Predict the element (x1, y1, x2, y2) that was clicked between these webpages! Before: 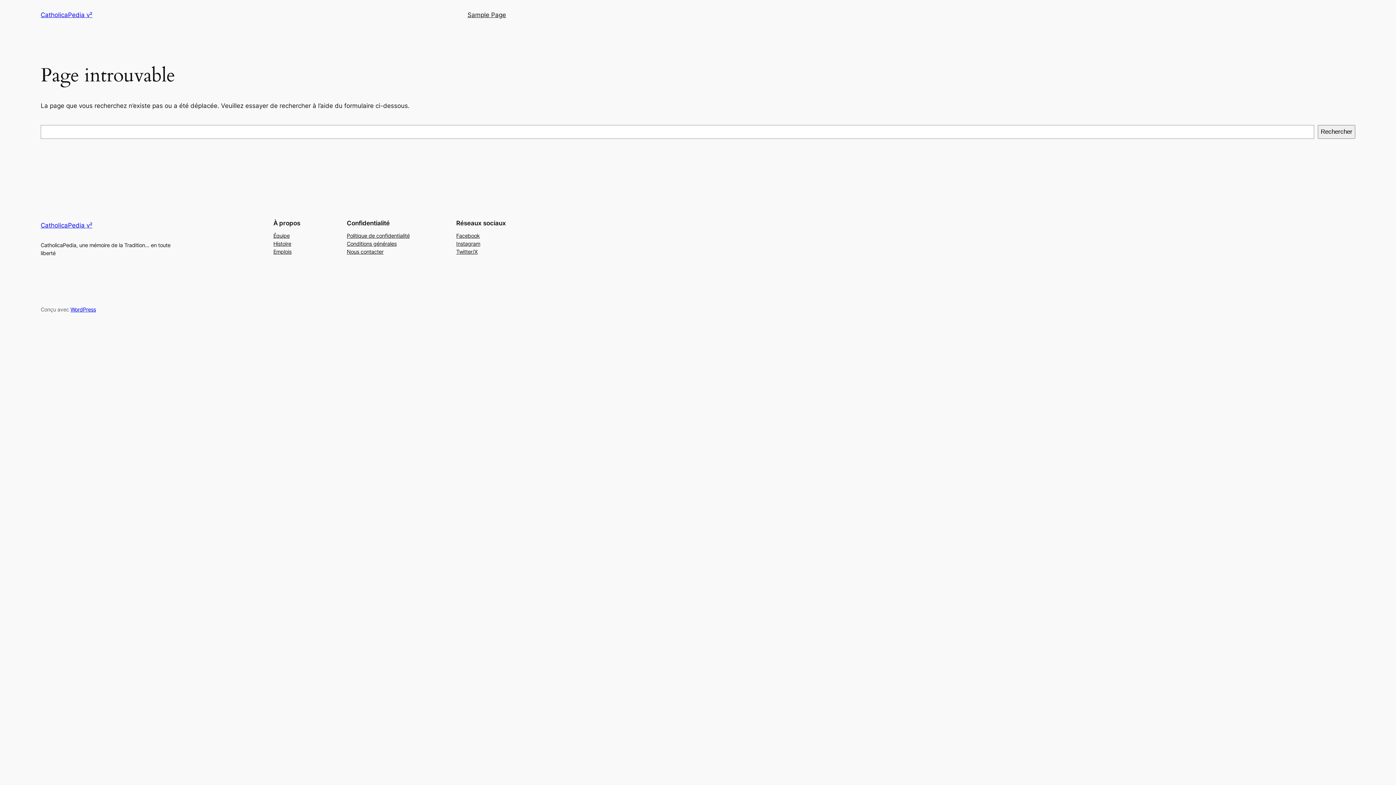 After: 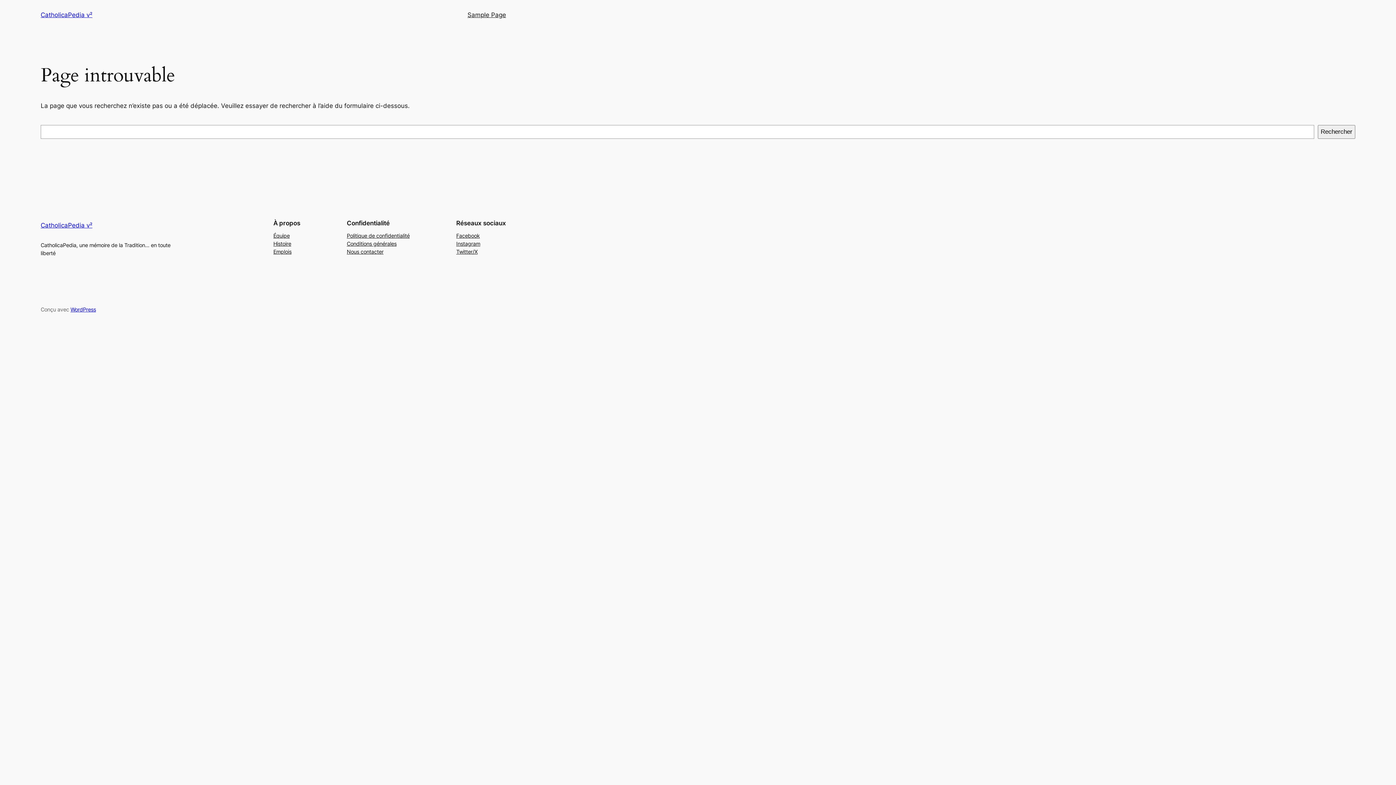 Action: bbox: (273, 231, 289, 239) label: Équipe